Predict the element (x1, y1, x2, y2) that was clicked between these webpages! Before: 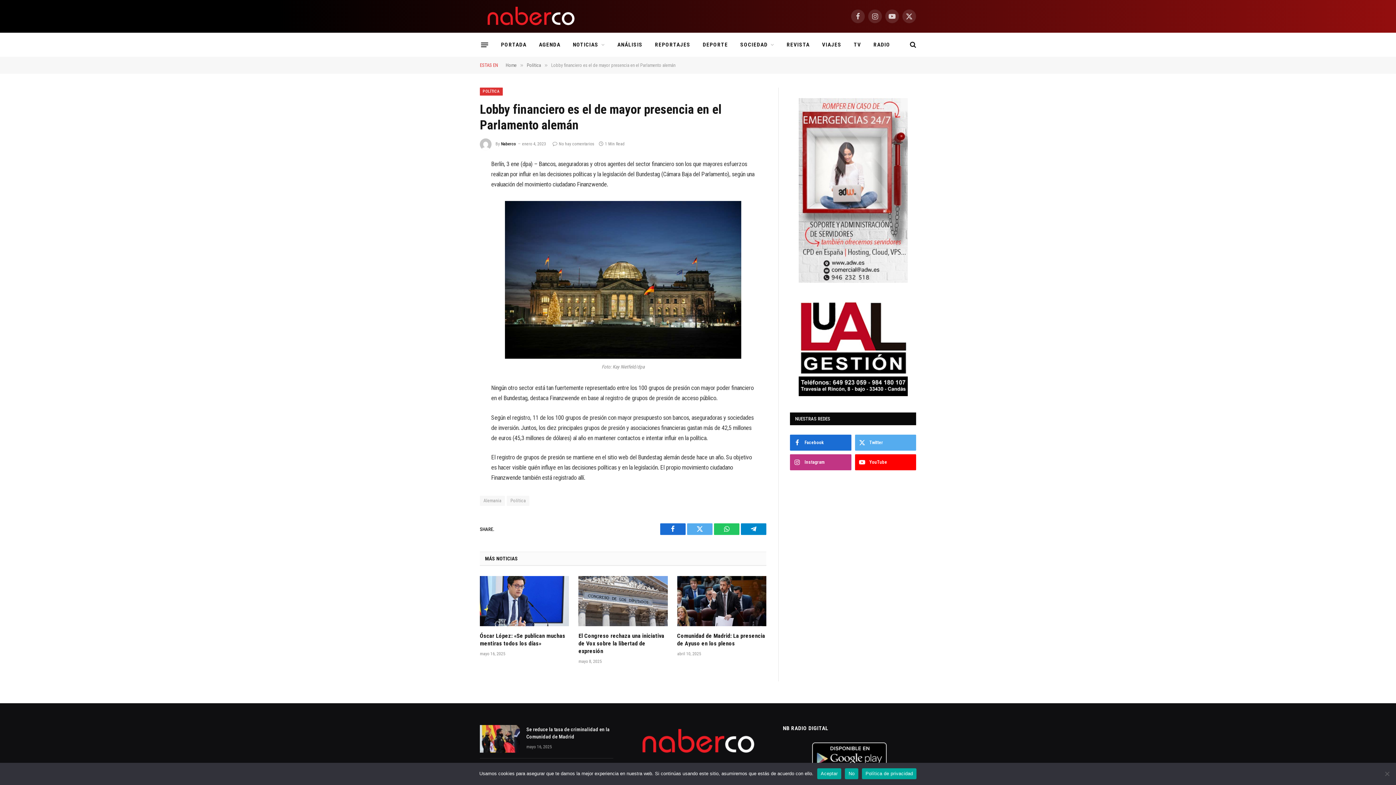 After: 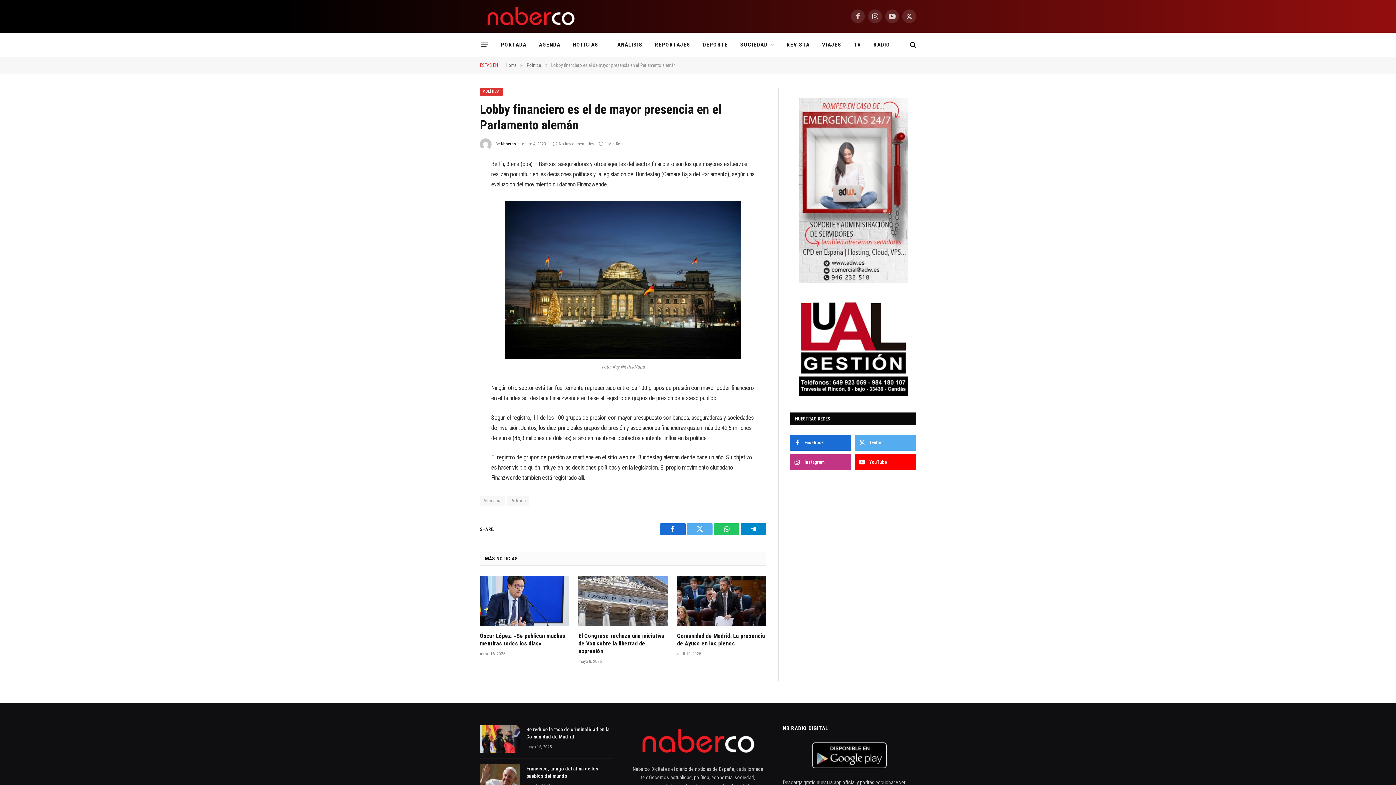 Action: bbox: (817, 768, 841, 779) label: Aceptar